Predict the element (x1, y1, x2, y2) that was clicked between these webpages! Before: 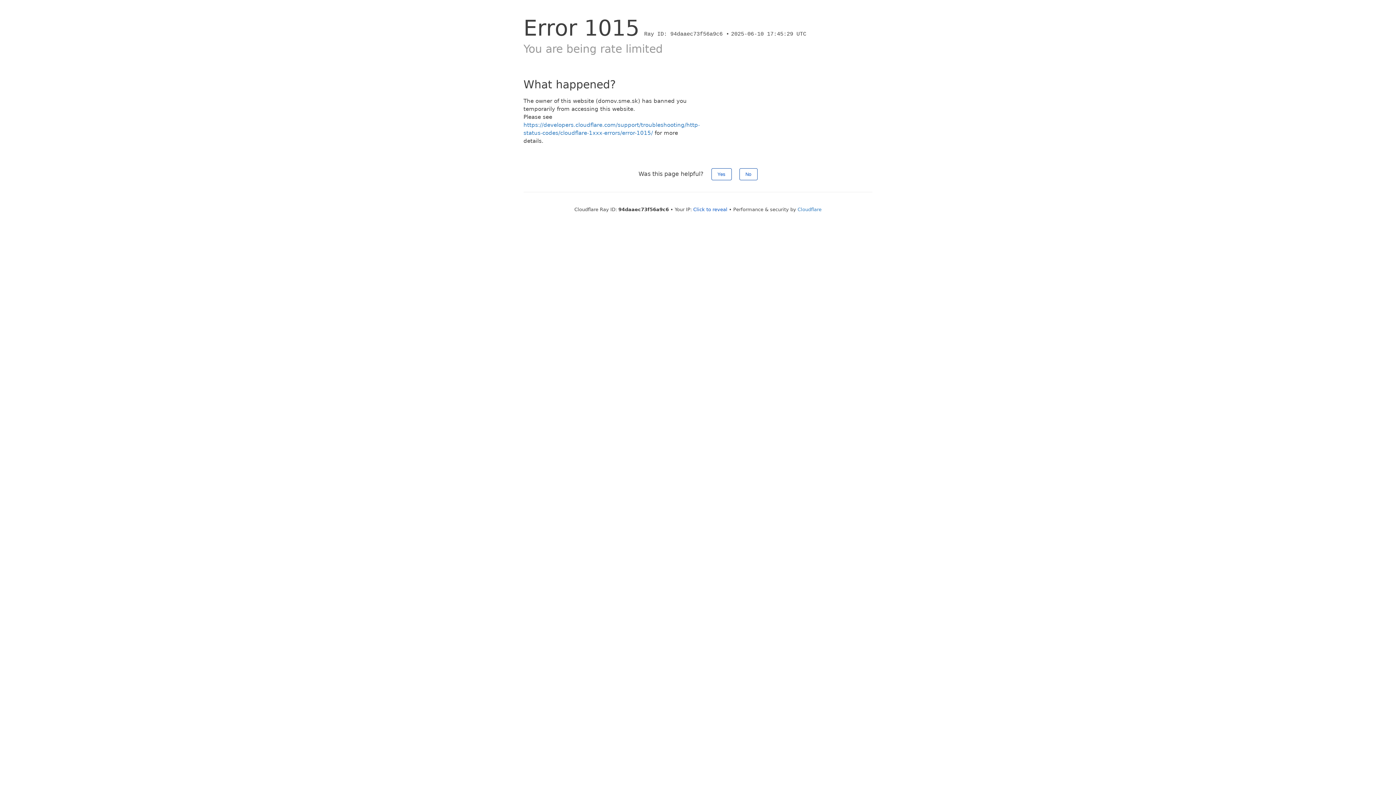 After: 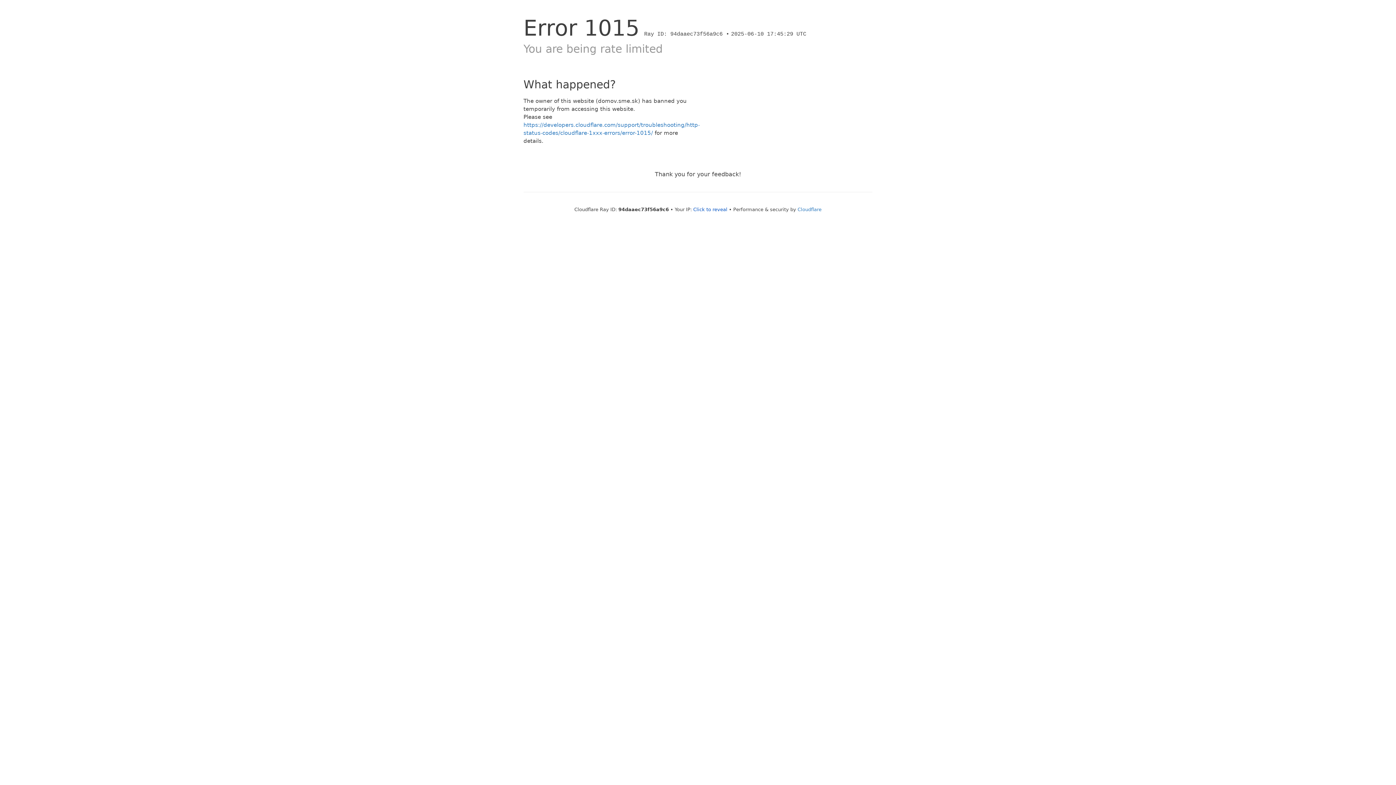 Action: bbox: (711, 168, 731, 180) label: Yes